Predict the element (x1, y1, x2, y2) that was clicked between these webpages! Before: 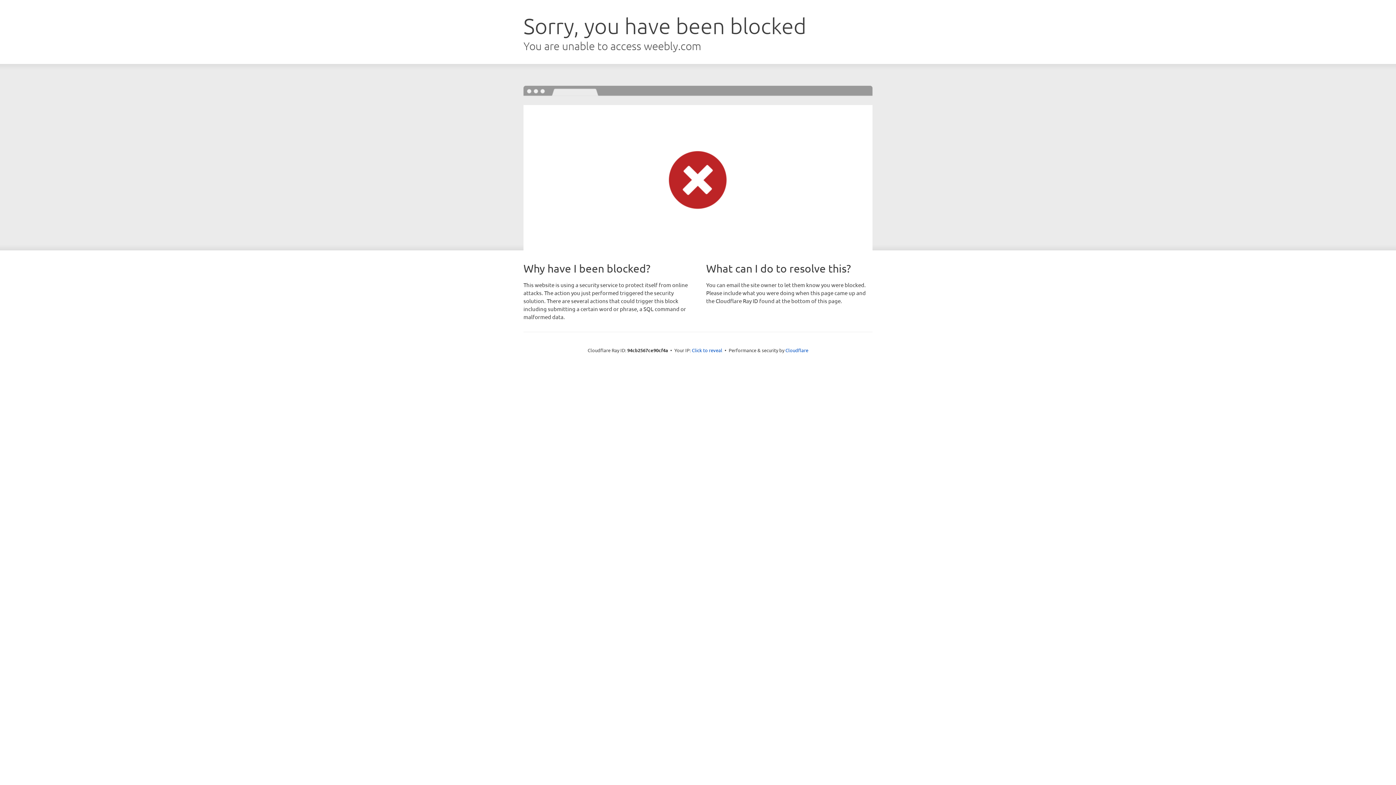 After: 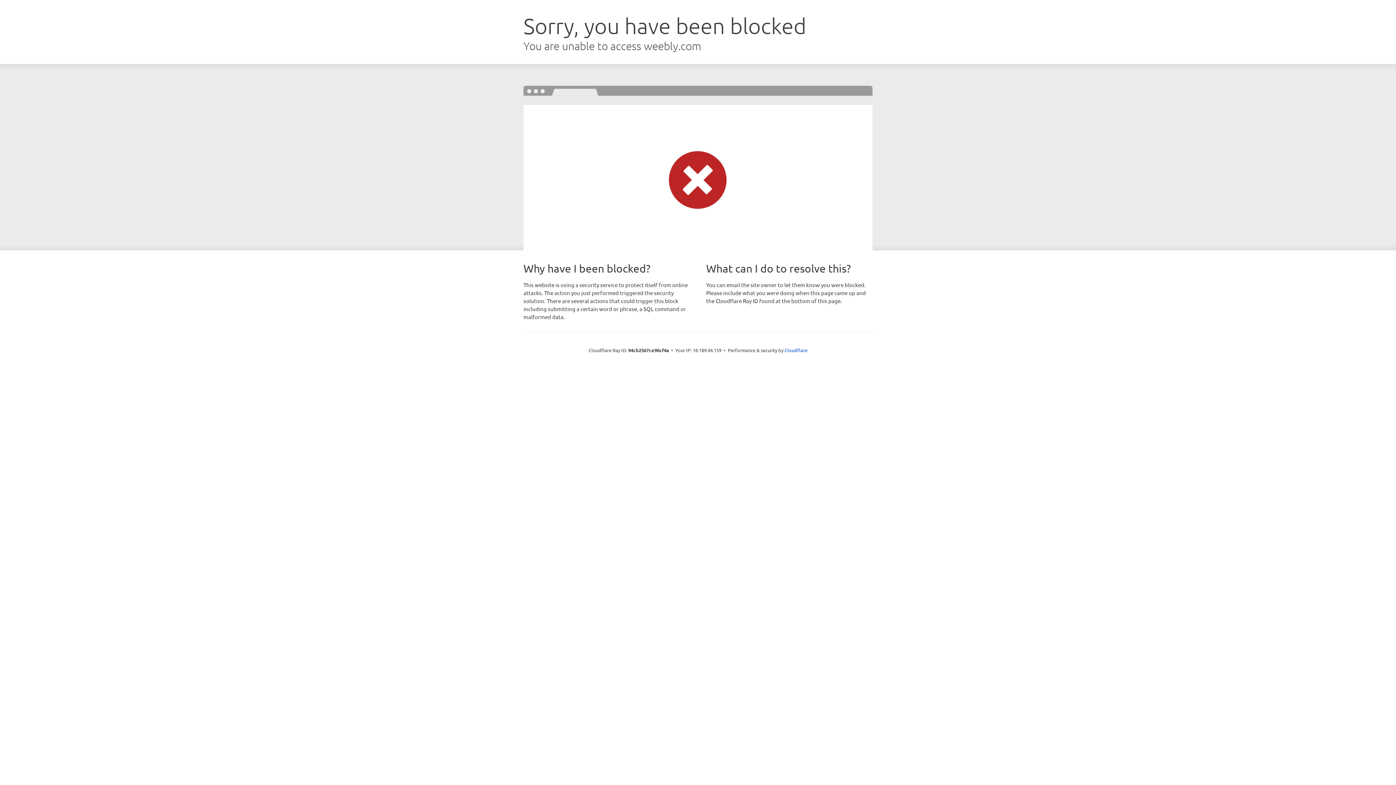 Action: label: Click to reveal bbox: (692, 346, 722, 353)